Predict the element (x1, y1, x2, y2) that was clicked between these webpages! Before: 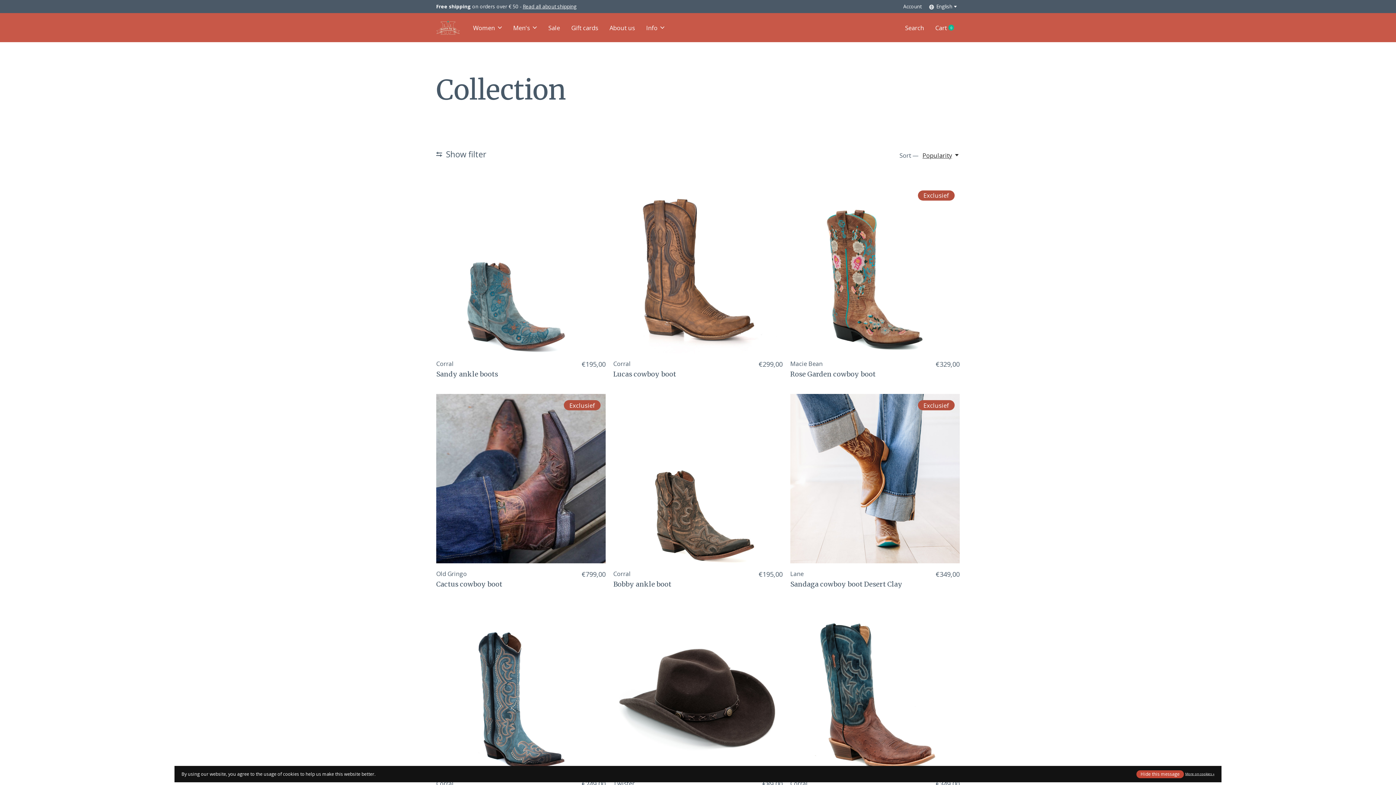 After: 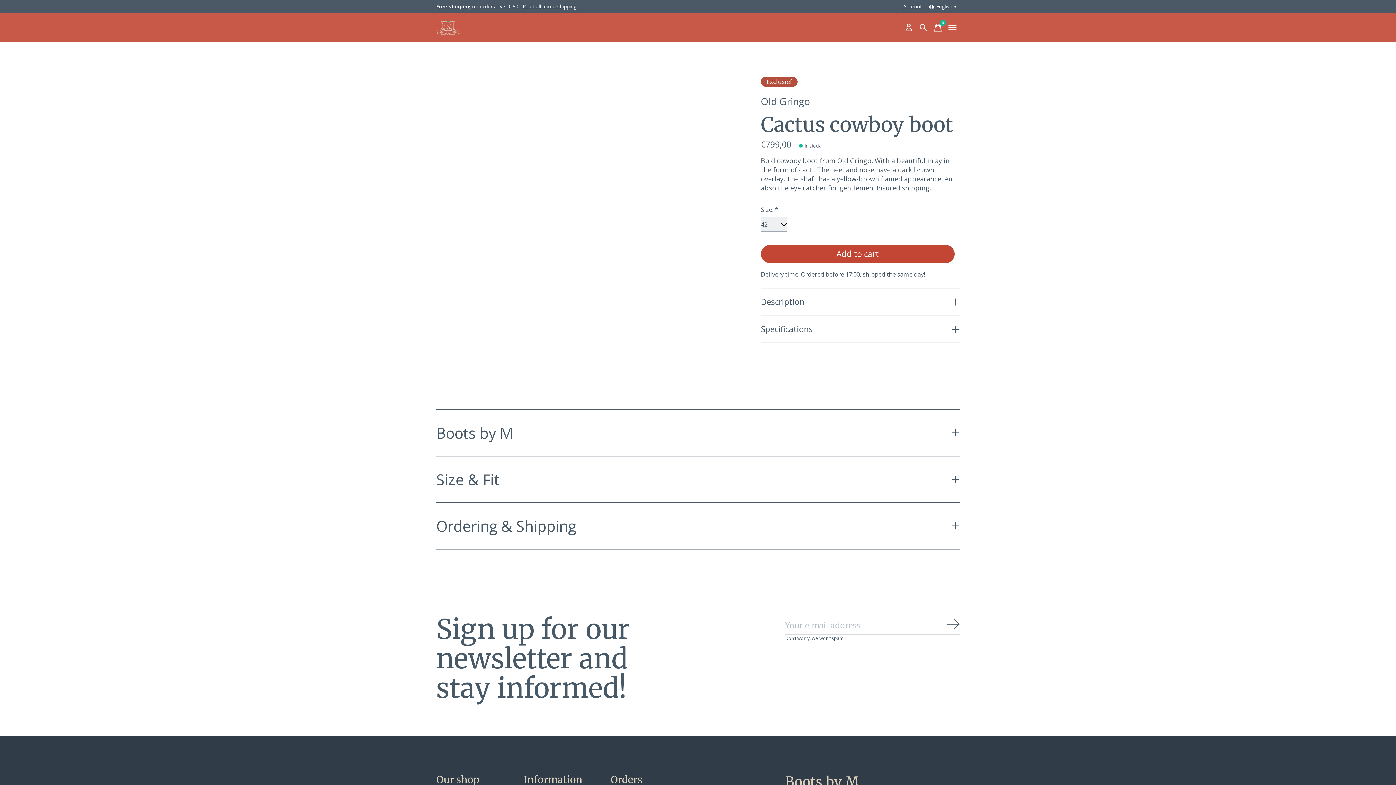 Action: bbox: (436, 580, 502, 588) label: Cactus cowboy boot